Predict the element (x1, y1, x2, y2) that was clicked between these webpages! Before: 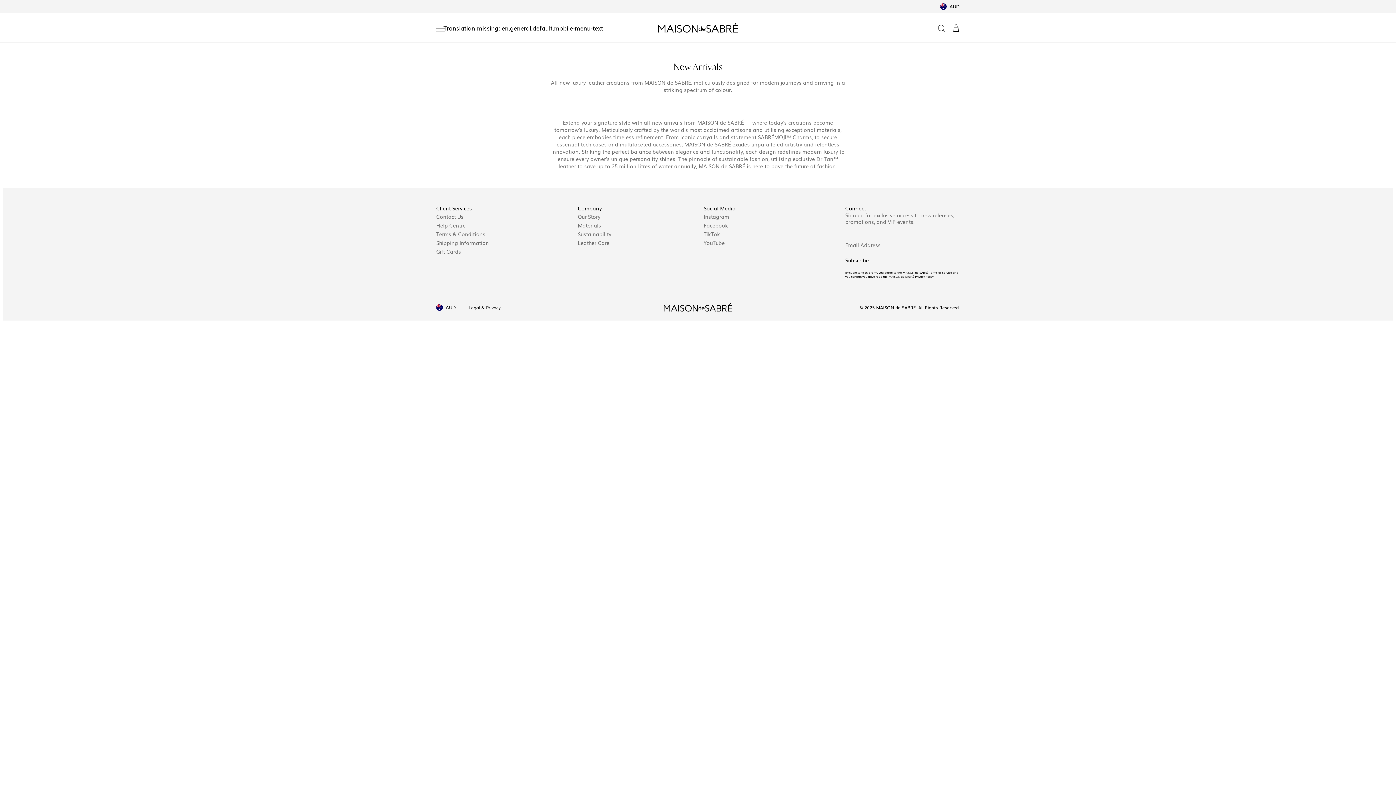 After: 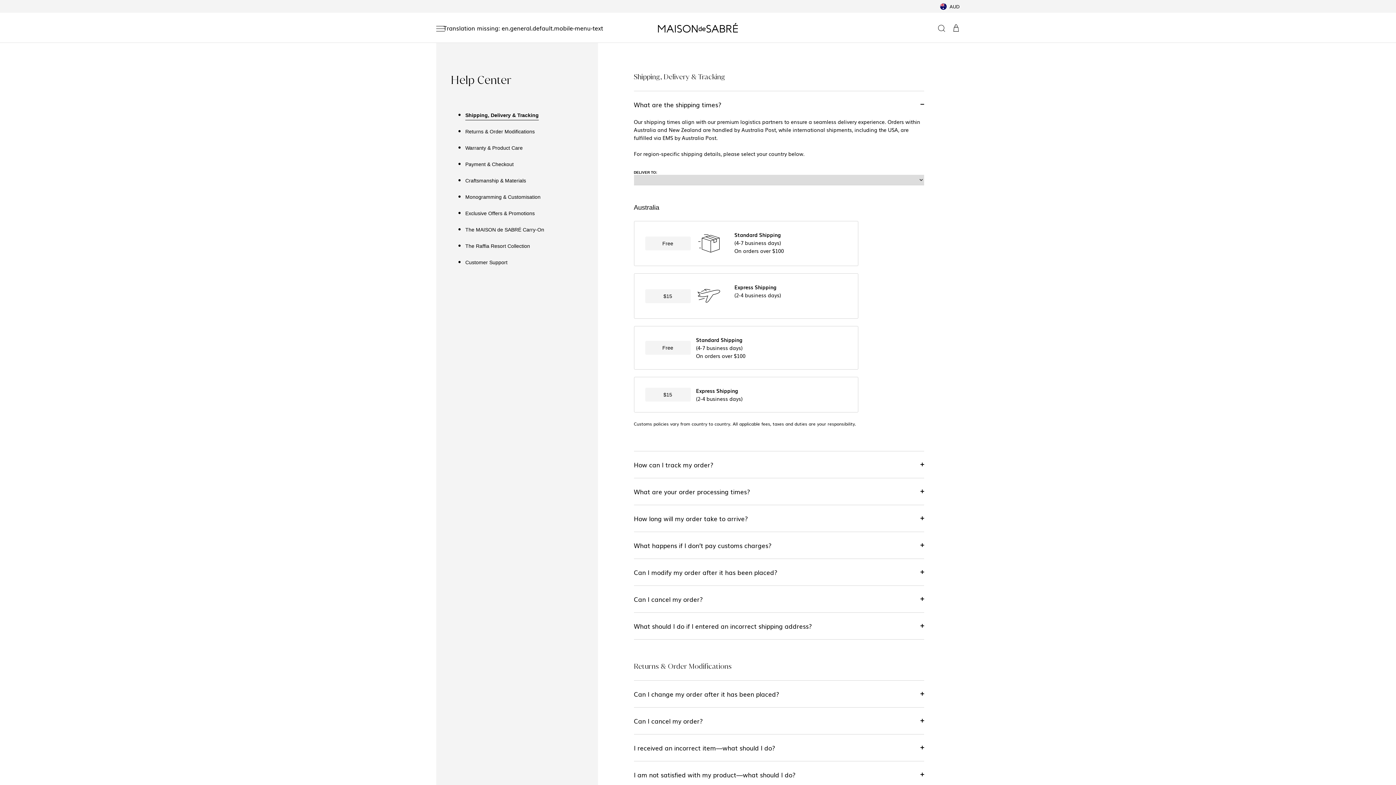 Action: bbox: (436, 213, 463, 220) label: Contact Us